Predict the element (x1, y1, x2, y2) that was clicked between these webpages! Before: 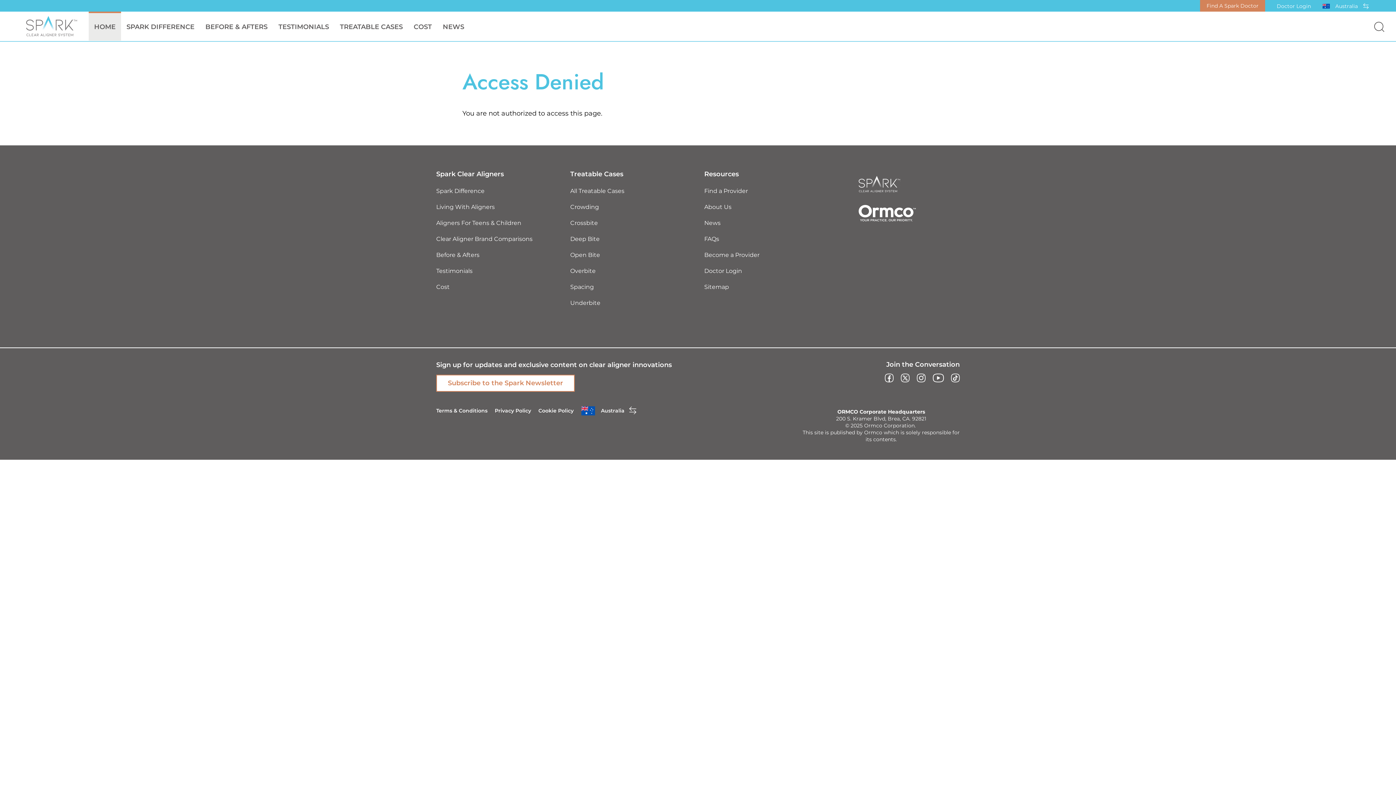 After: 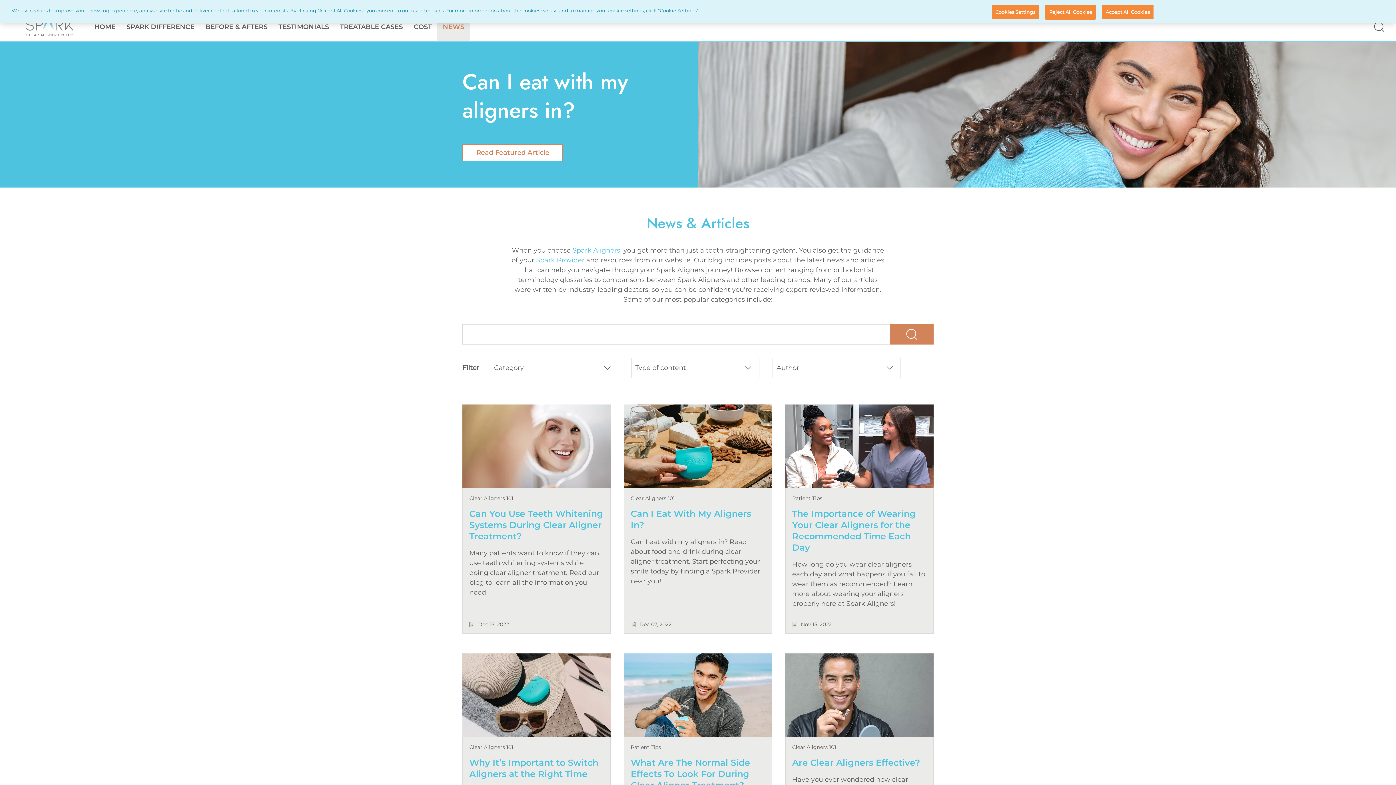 Action: label: News bbox: (704, 215, 720, 231)